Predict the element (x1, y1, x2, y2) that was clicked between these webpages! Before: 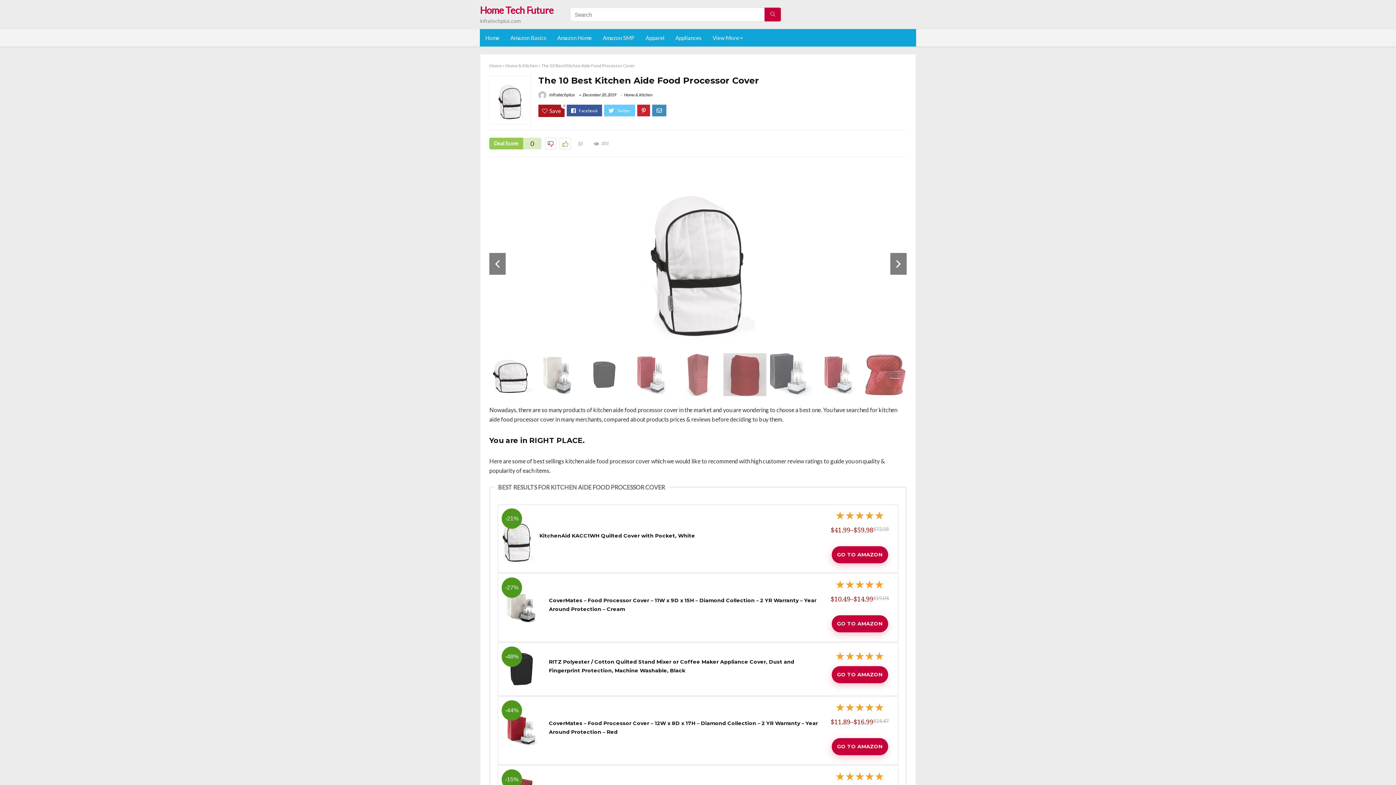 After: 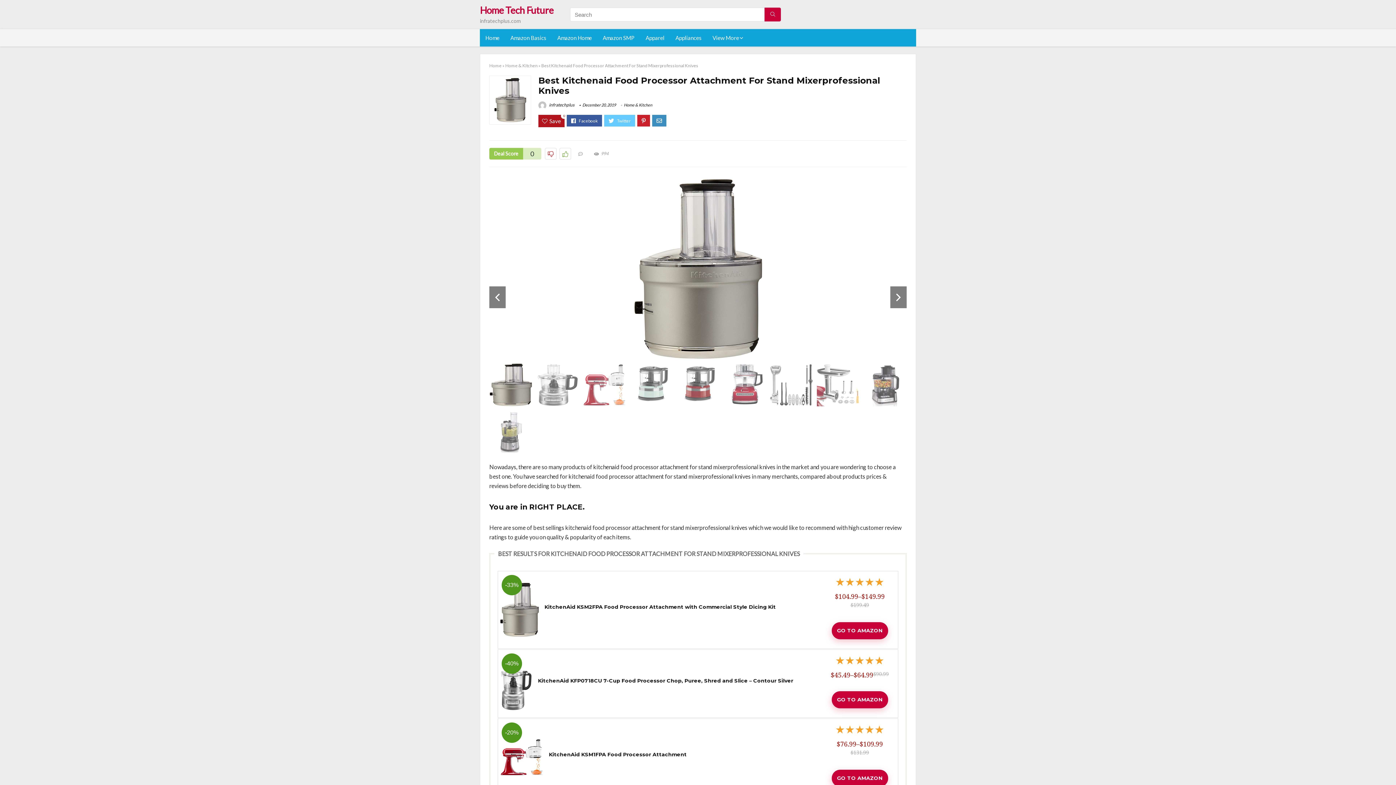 Action: label: NEXT
Best Kitchenaid Food Processor Attachment For Stand Mixerprofessional Knives bbox: (1381, 749, 1396, 785)